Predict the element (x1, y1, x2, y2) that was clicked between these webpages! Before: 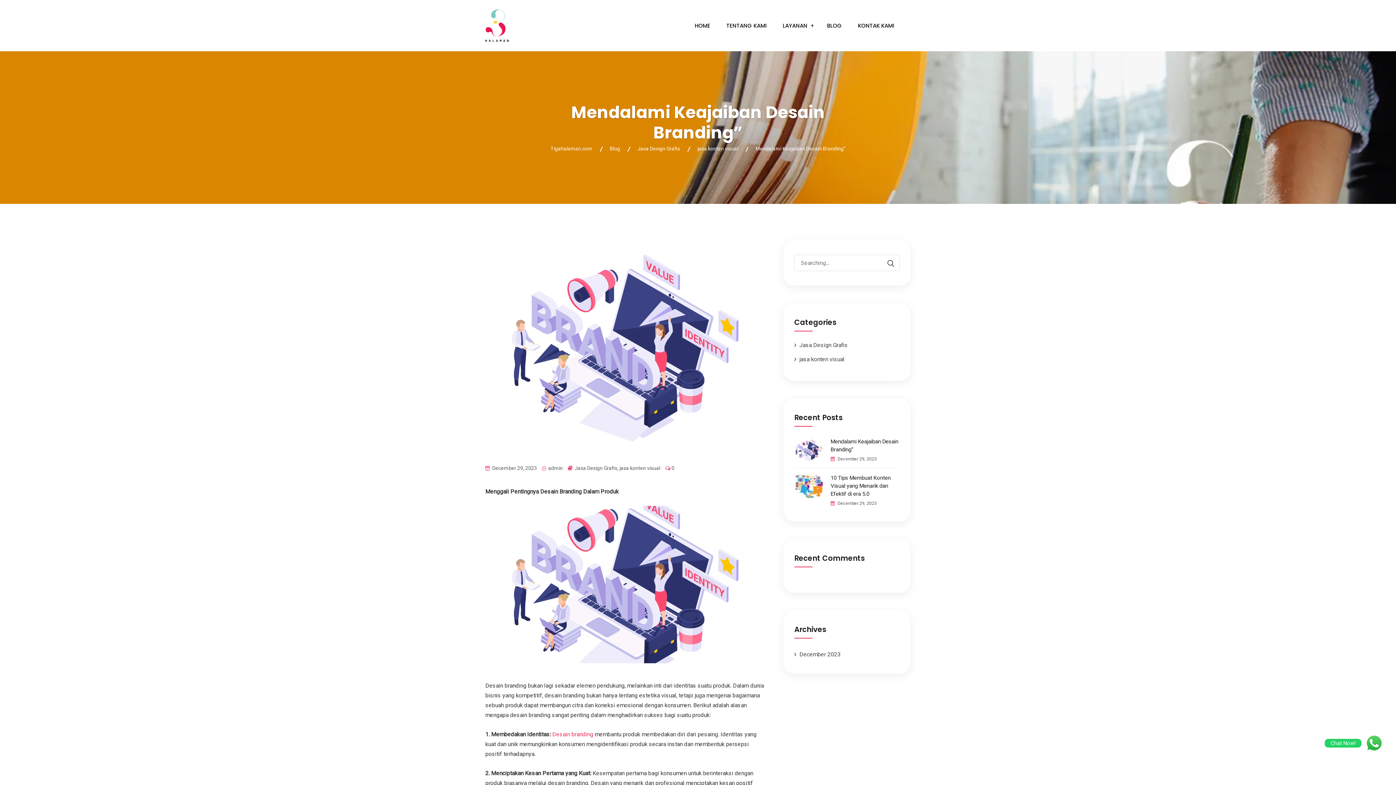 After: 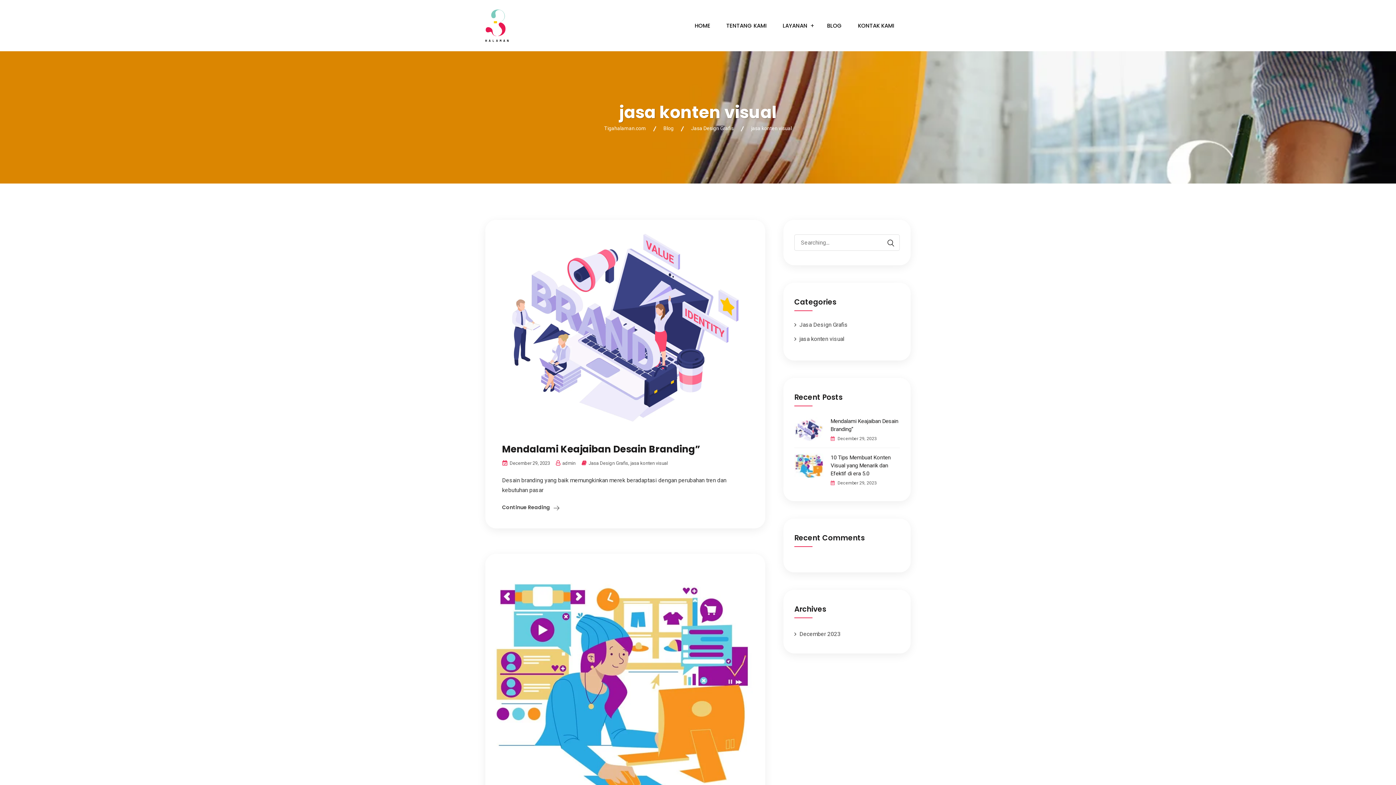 Action: bbox: (799, 356, 844, 362) label: jasa konten visual